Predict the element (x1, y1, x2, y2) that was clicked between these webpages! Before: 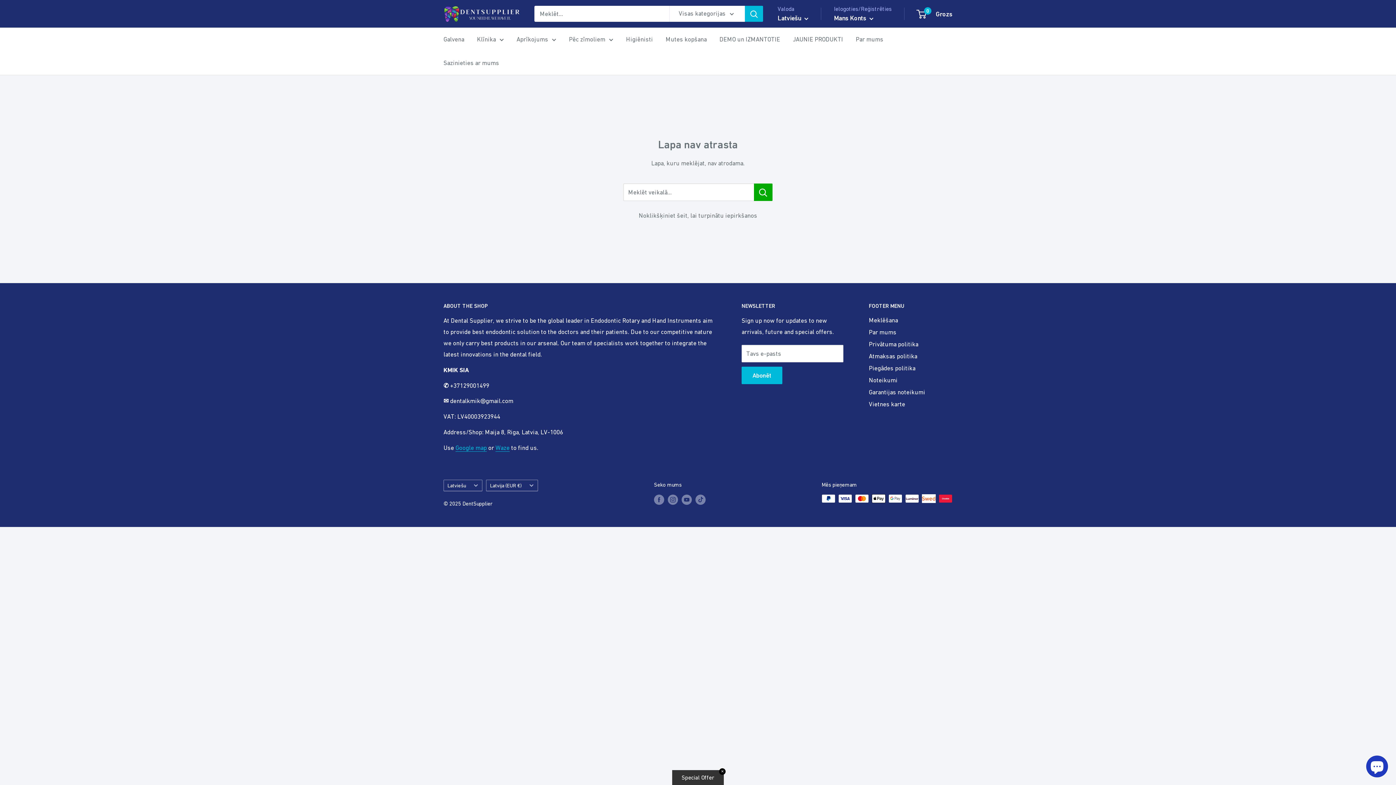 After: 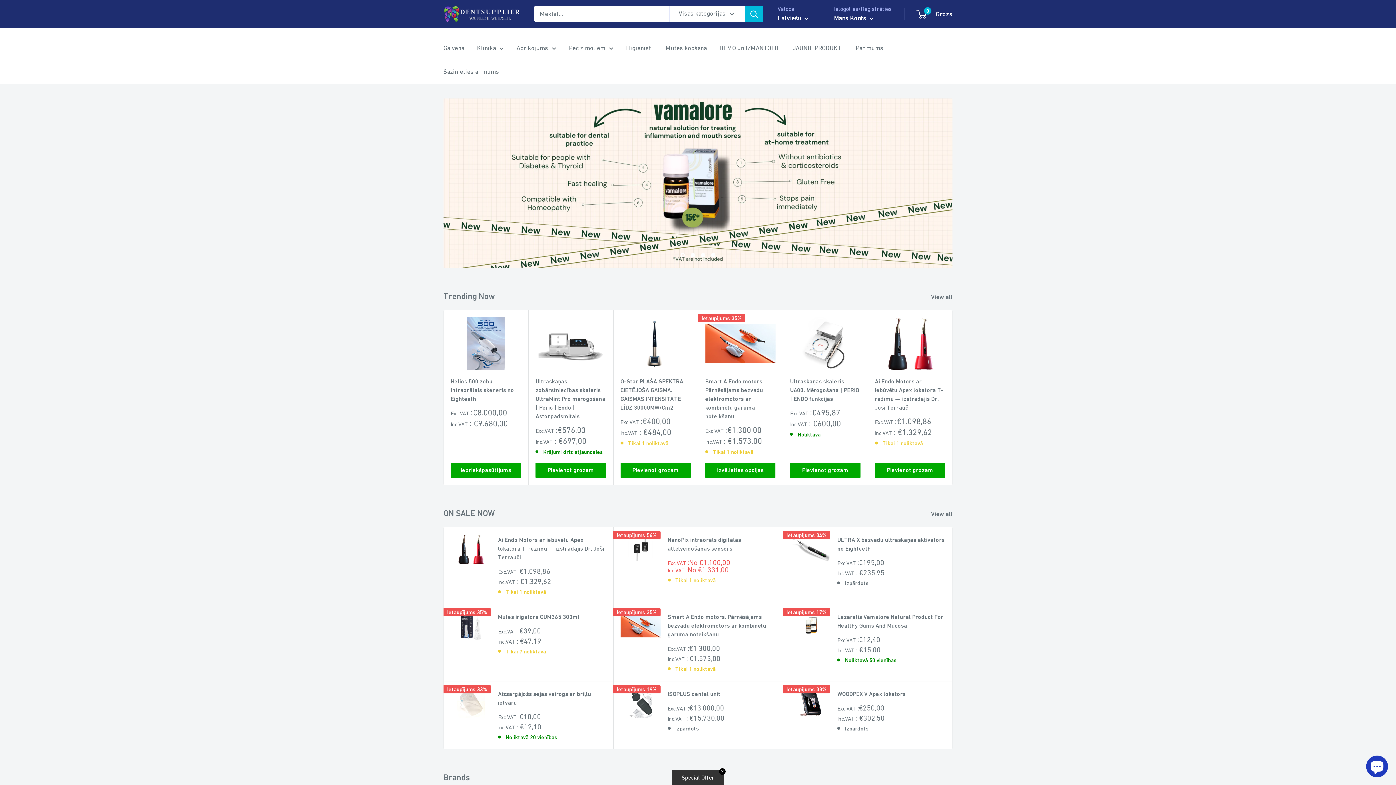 Action: label: Noklikšķiniet šeit, lai turpinātu iepirkšanos bbox: (638, 212, 757, 219)